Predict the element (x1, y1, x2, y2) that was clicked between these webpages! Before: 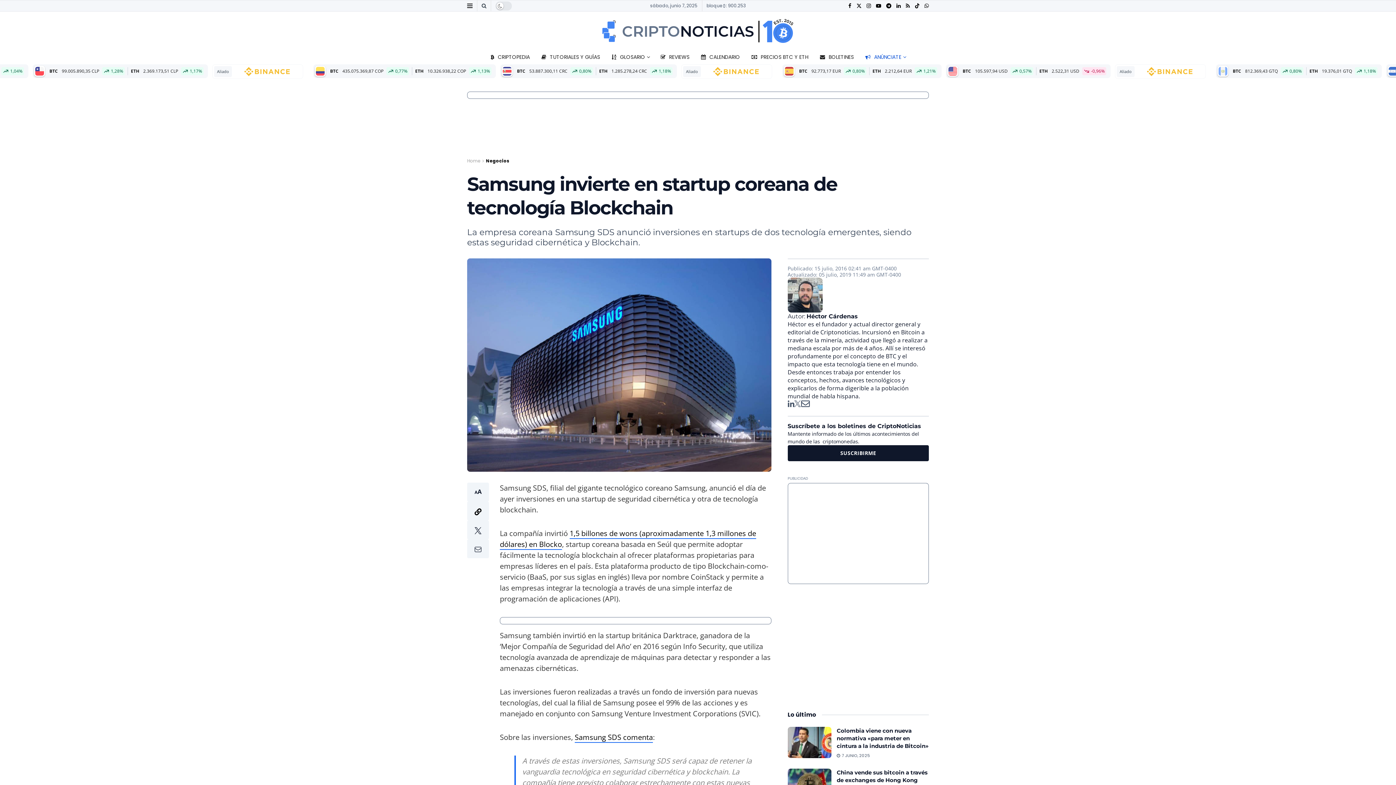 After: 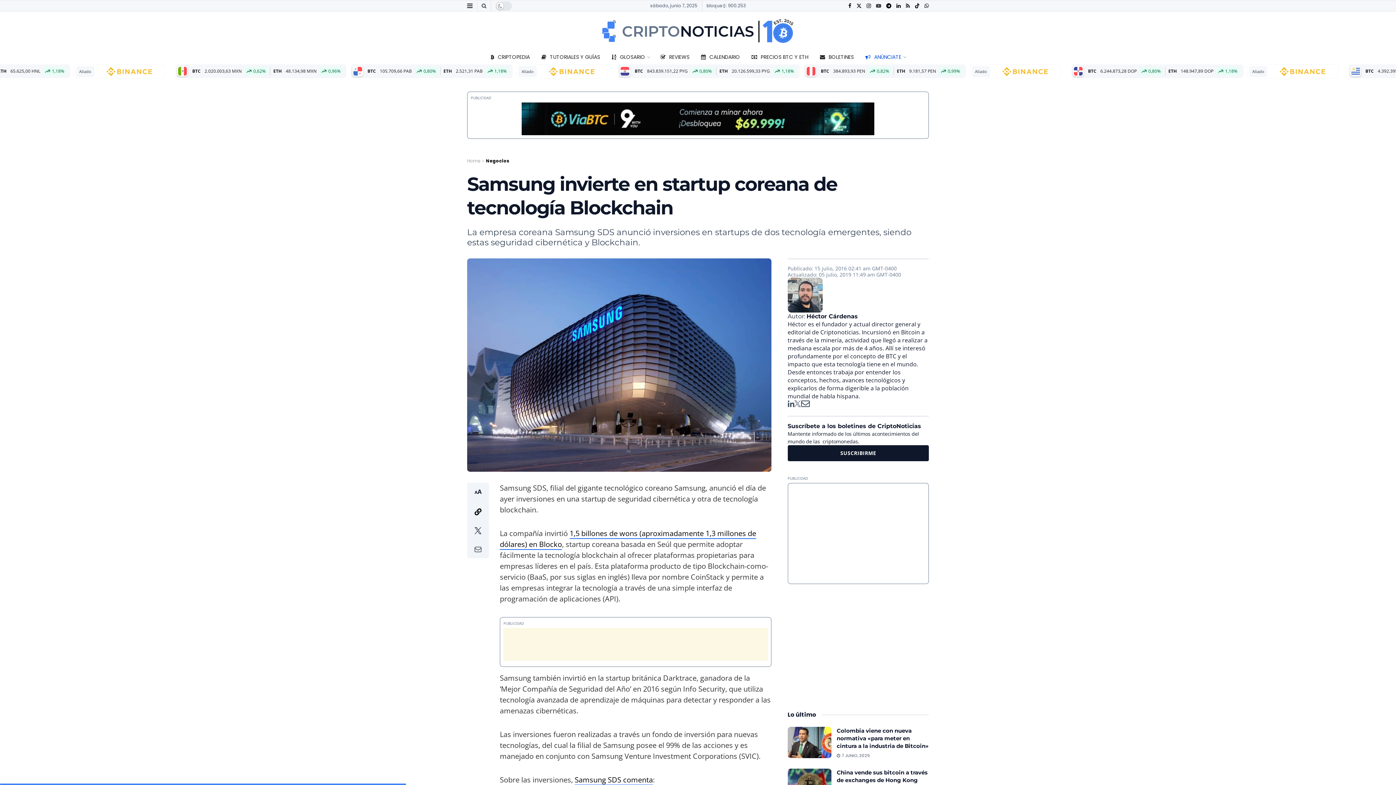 Action: label: Find us on Youtube bbox: (876, 0, 881, 11)